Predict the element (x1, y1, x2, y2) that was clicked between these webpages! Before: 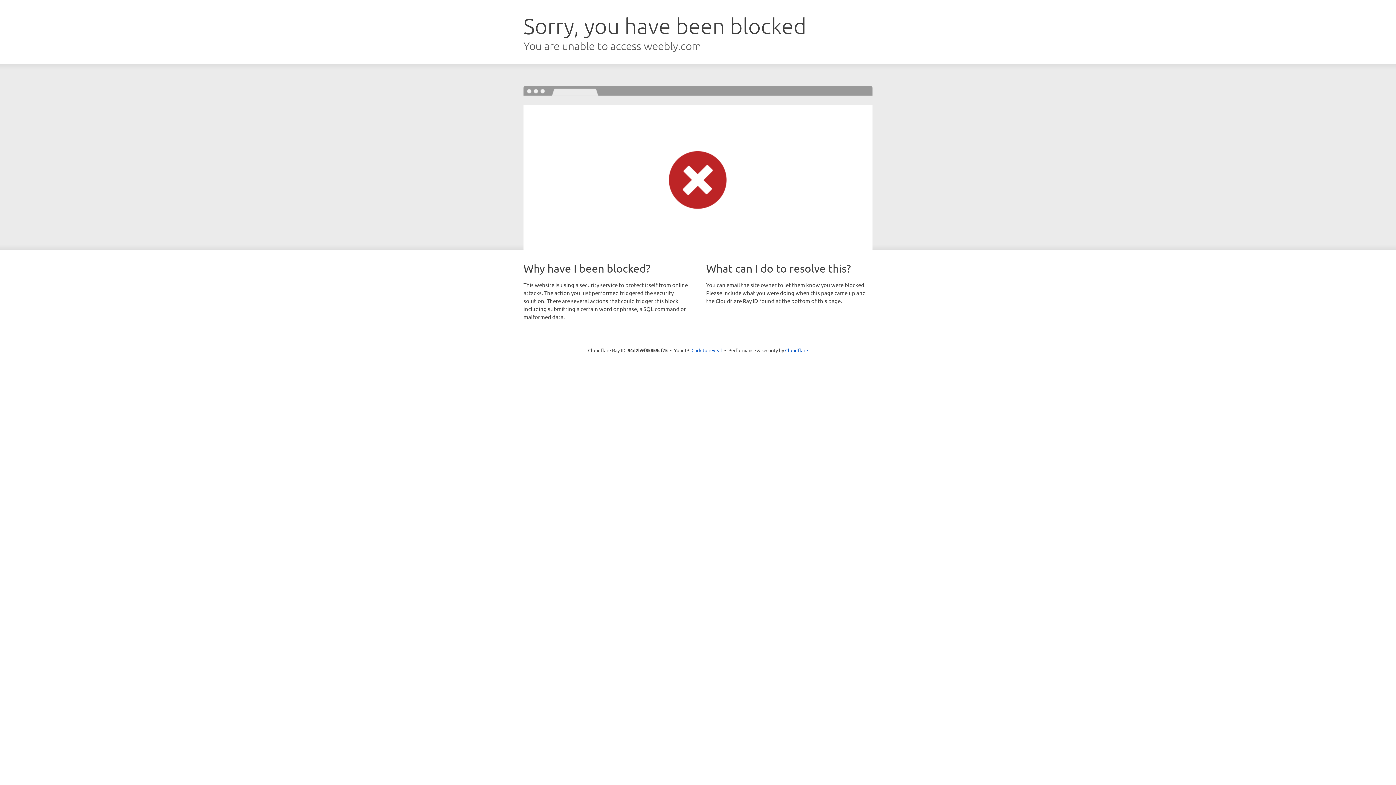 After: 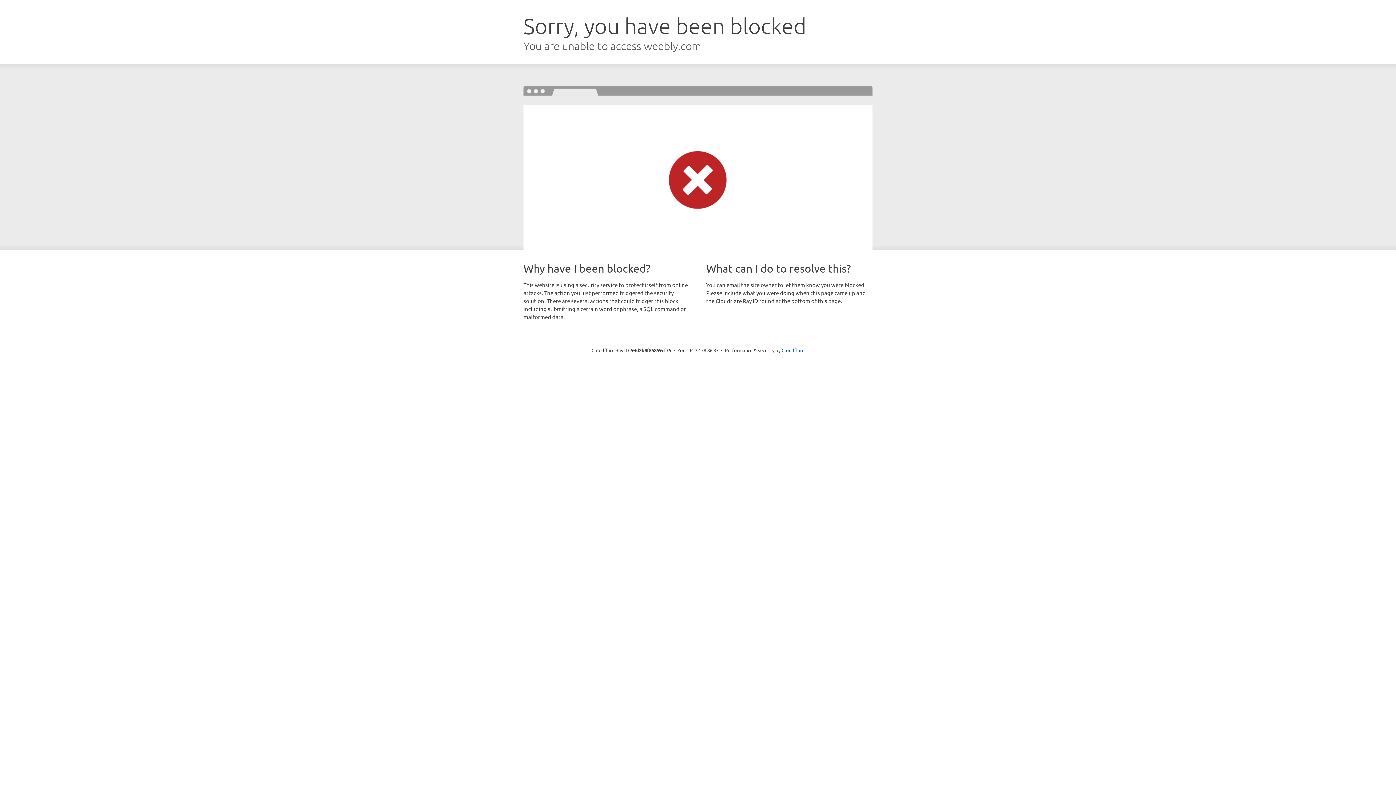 Action: bbox: (691, 346, 722, 353) label: Click to reveal